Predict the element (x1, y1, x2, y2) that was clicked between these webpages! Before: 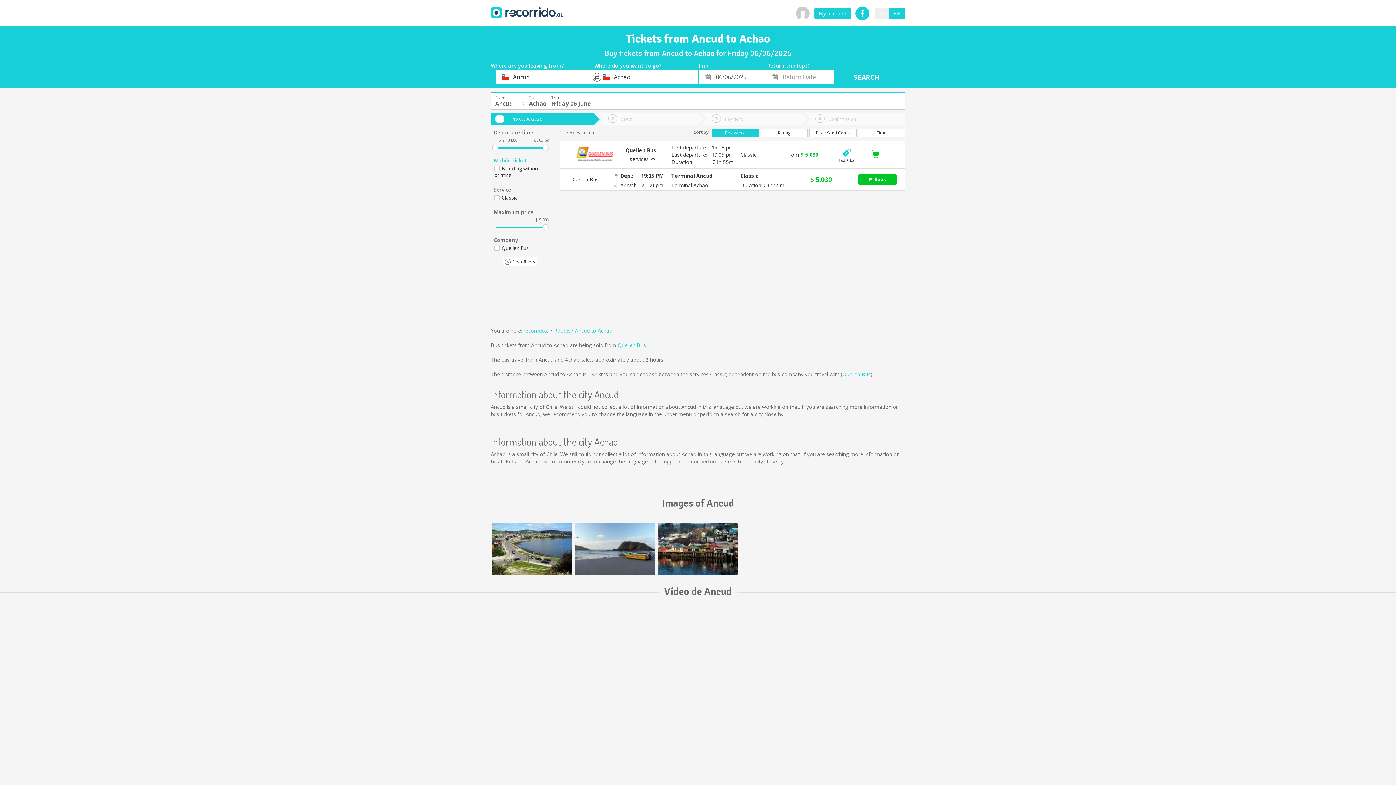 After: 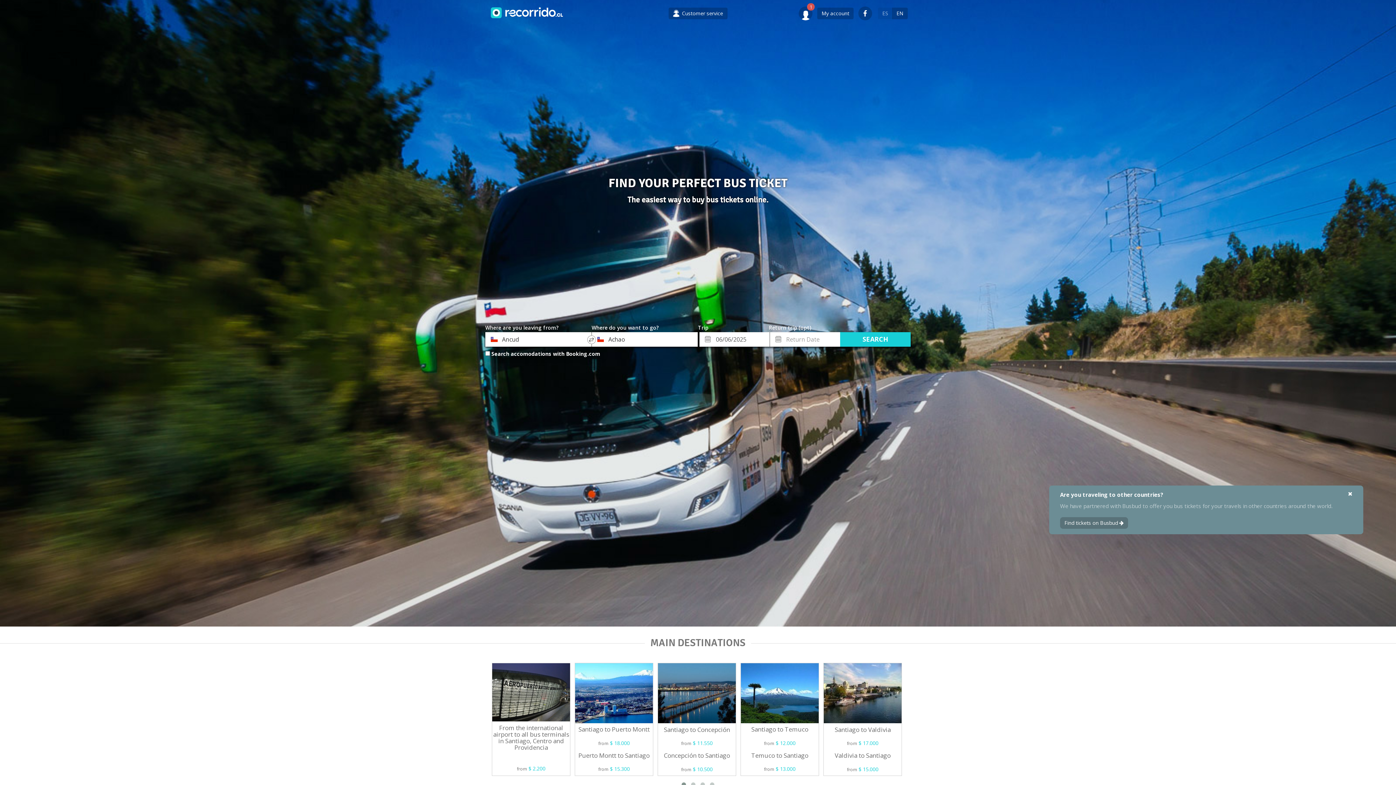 Action: bbox: (523, 327, 549, 334) label: recorrido.cl